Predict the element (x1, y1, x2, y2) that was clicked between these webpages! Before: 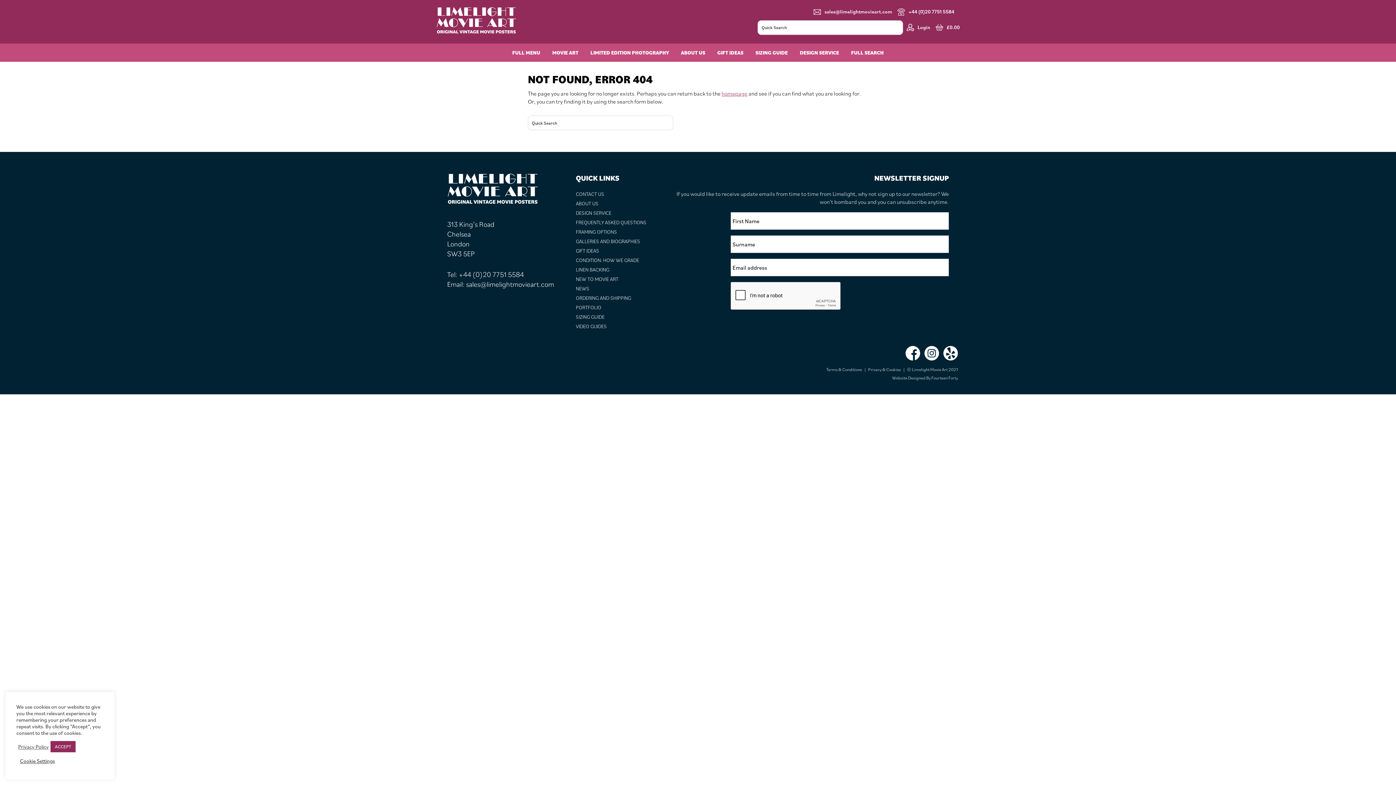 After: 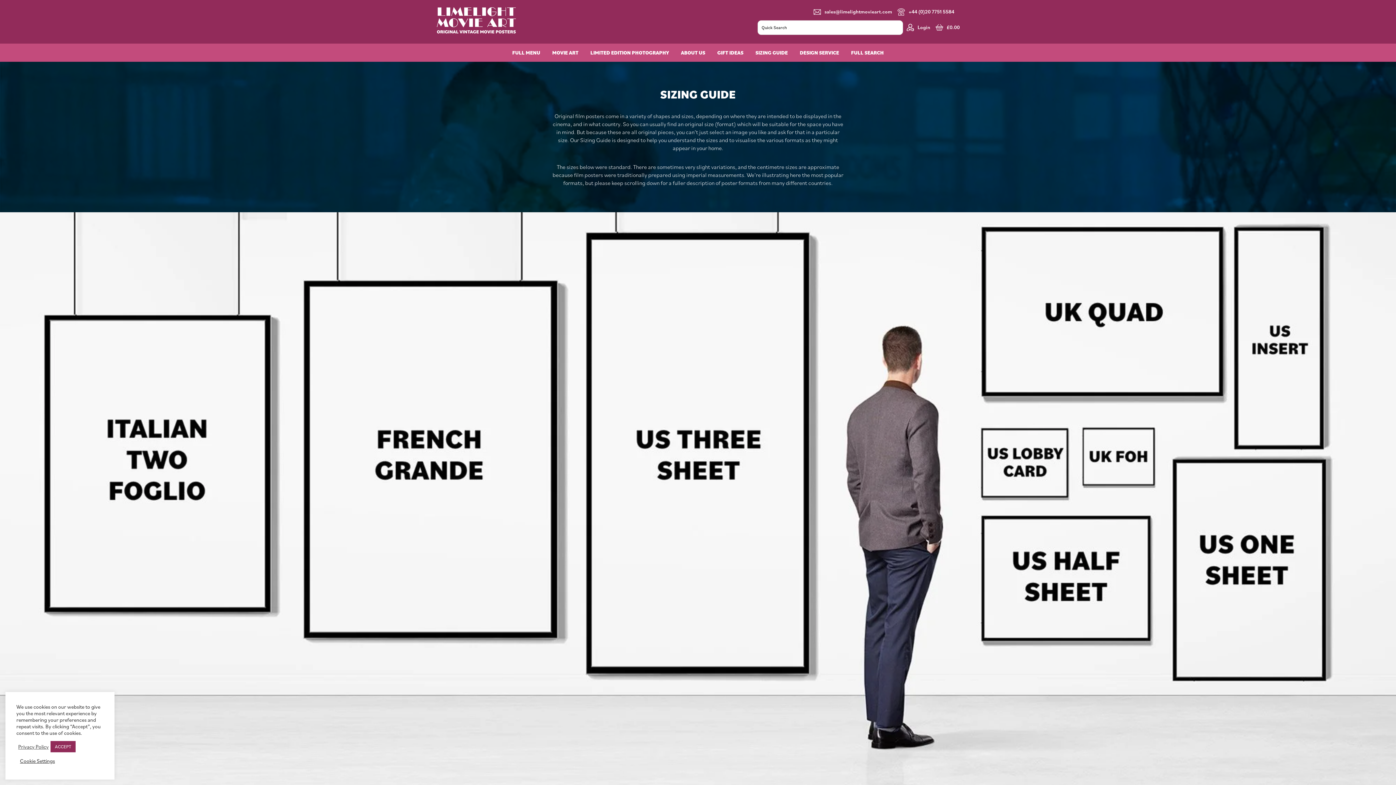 Action: label: SIZING GUIDE bbox: (750, 45, 793, 59)